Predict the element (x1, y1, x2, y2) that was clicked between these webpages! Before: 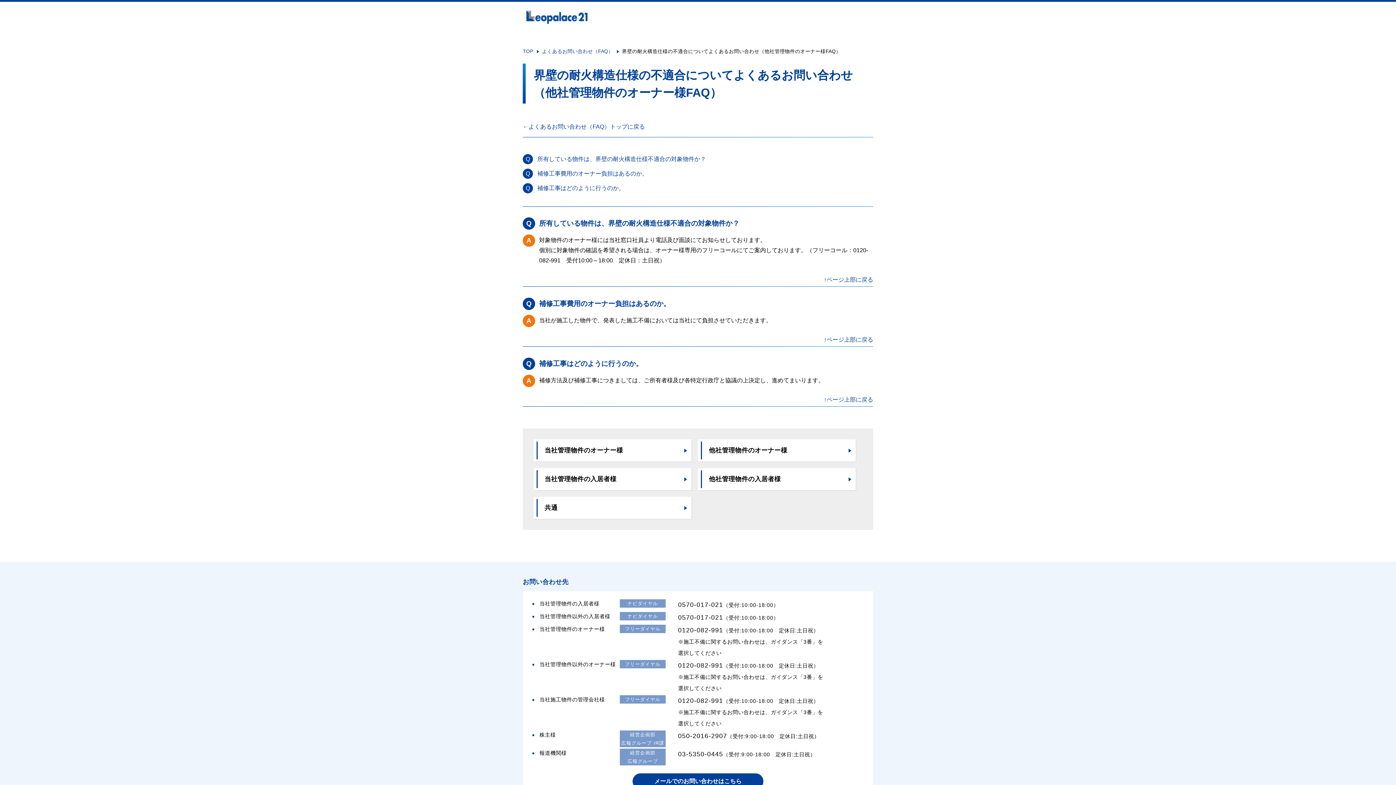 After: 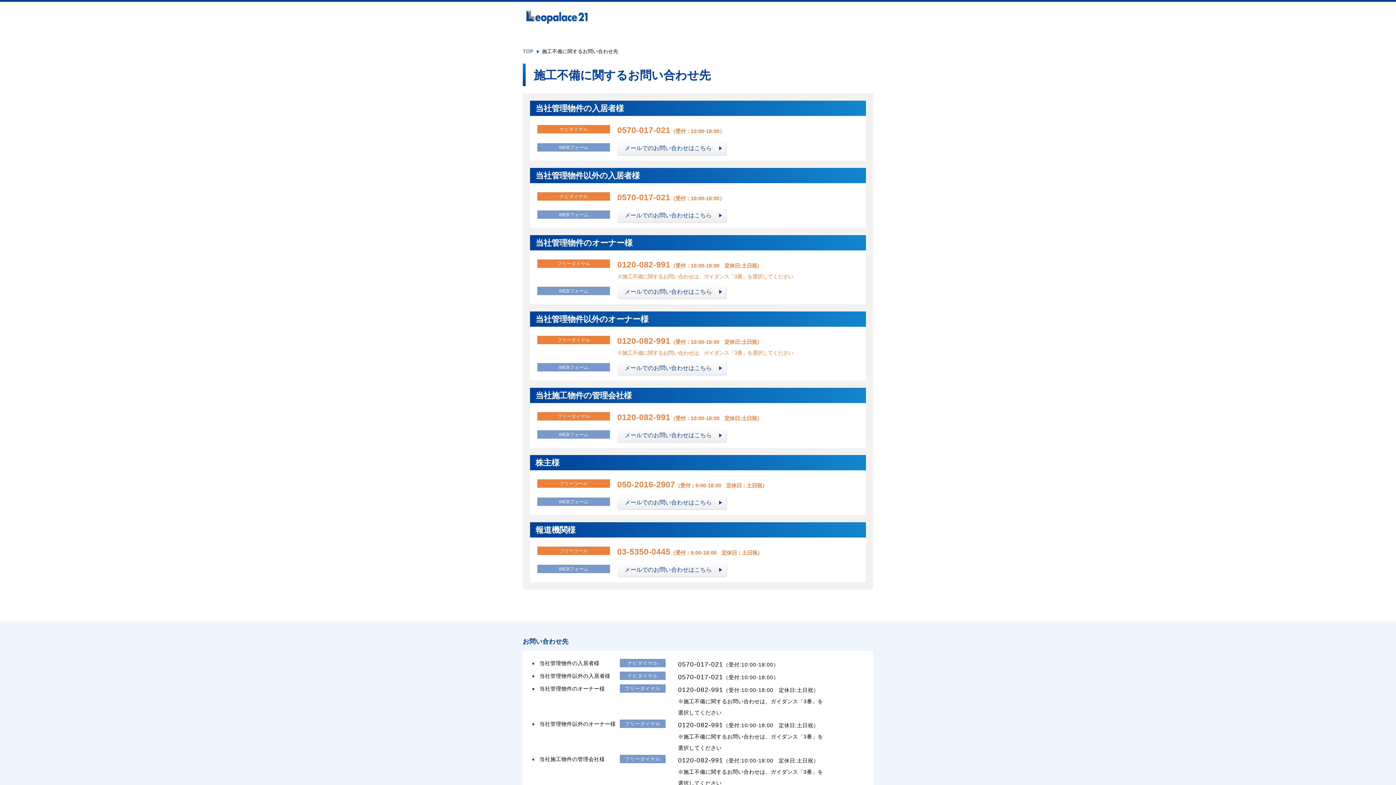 Action: bbox: (632, 773, 763, 789) label: メールでのお問い合わせはこちら